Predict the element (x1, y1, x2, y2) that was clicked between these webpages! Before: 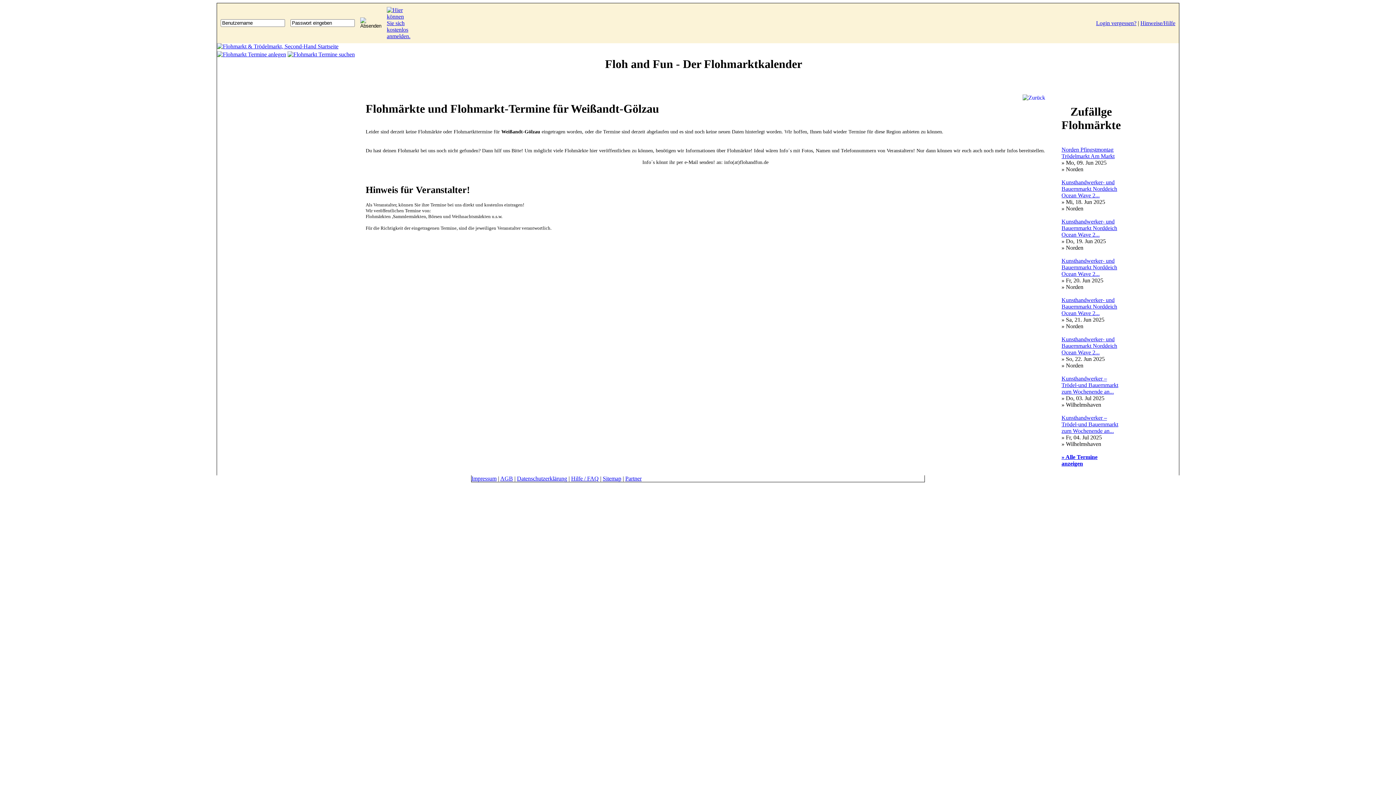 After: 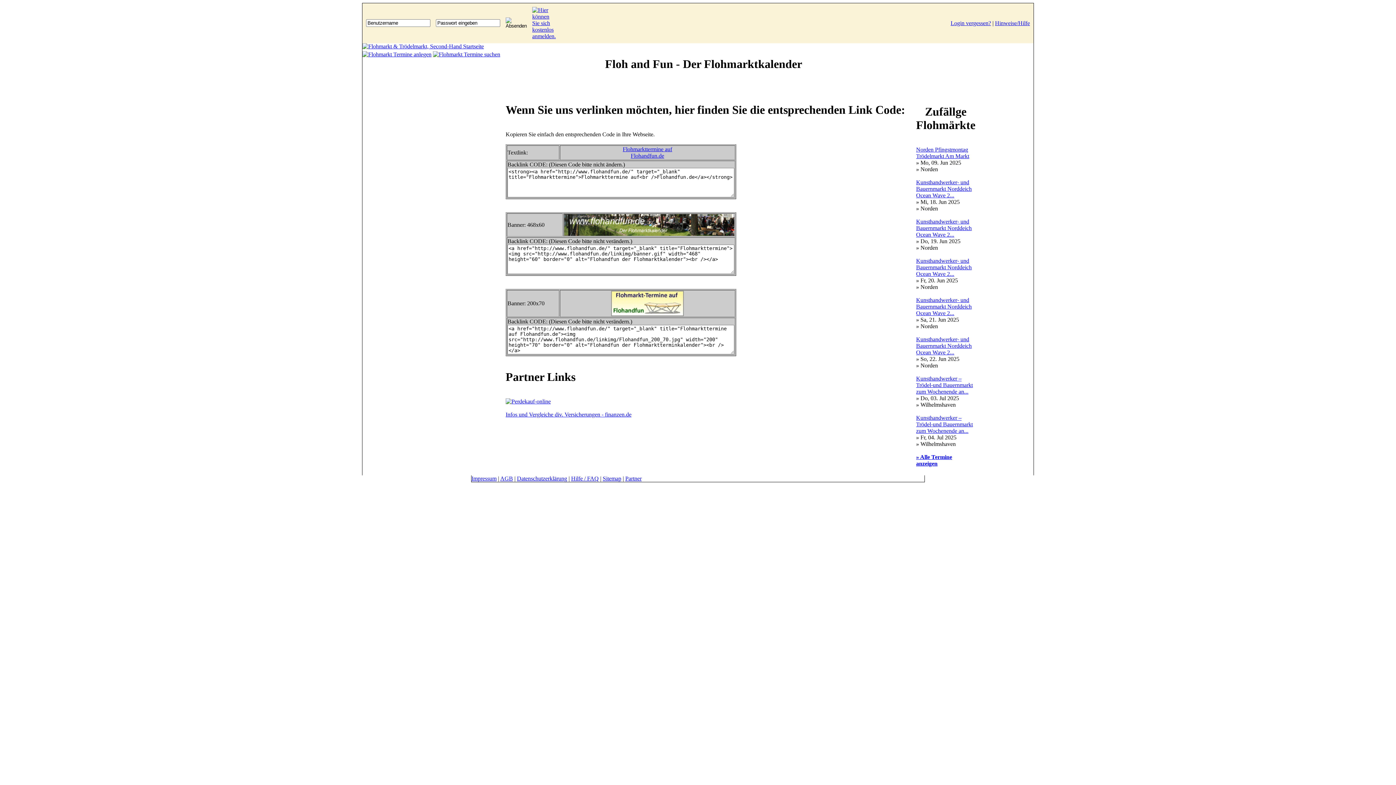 Action: bbox: (625, 475, 641, 481) label: Partner